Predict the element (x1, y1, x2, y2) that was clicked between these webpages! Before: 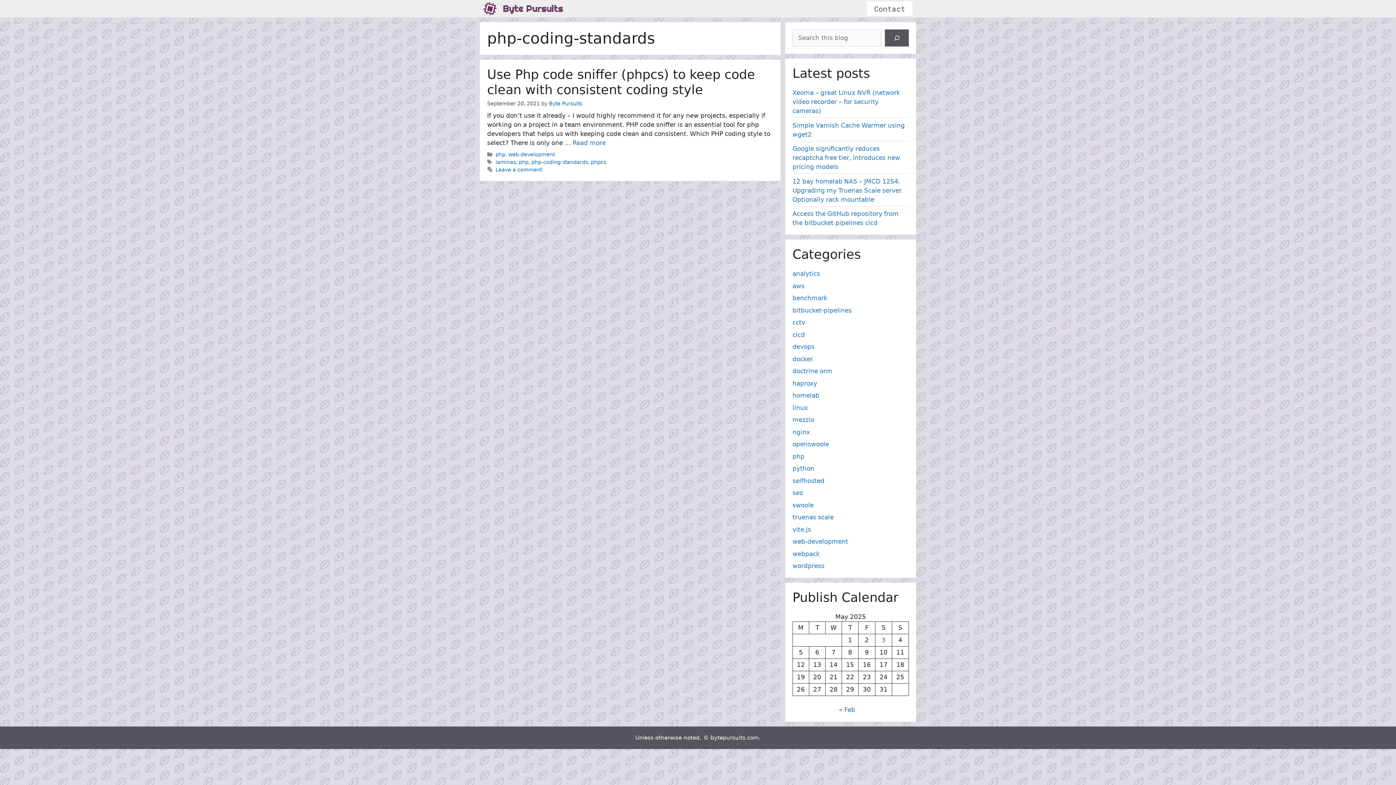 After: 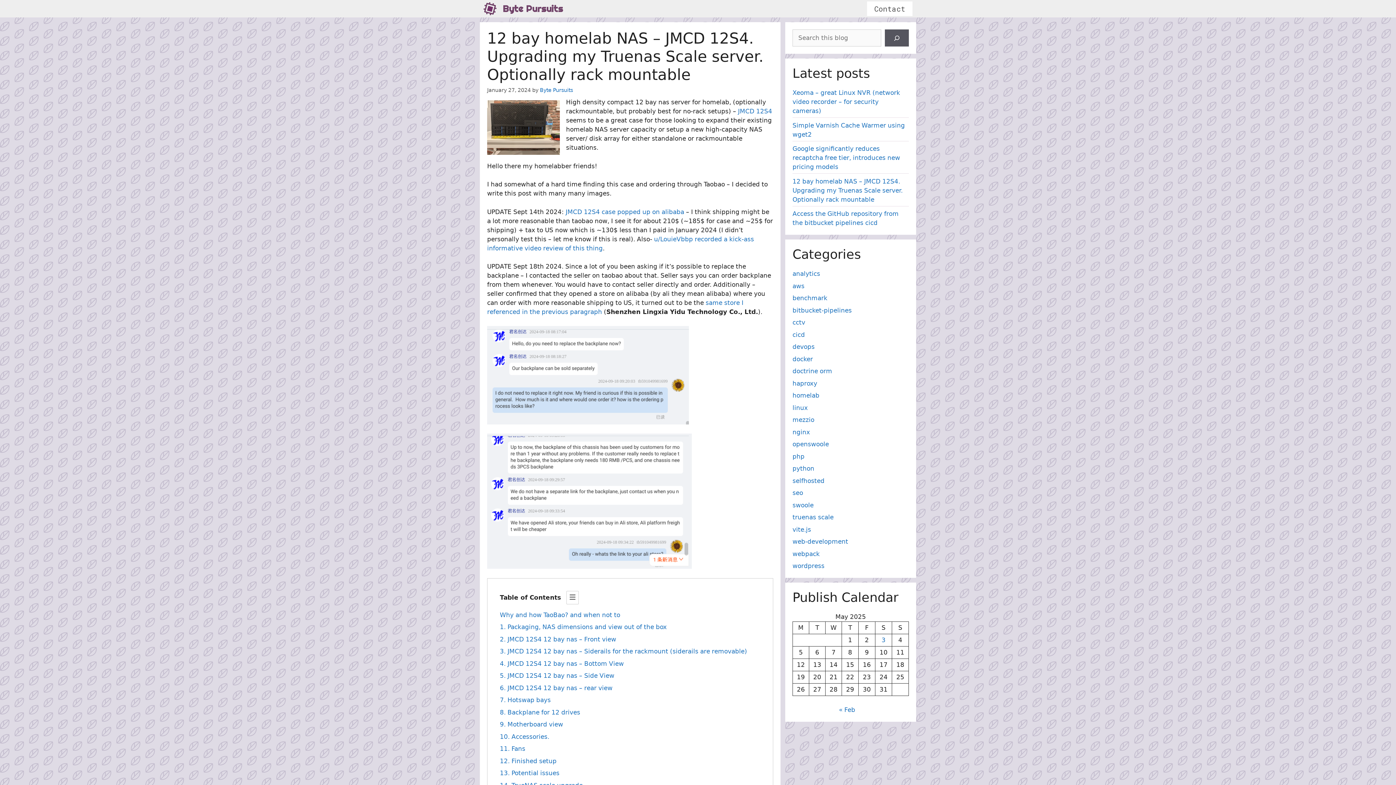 Action: bbox: (792, 177, 902, 203) label: 12 bay homelab NAS – JMCD 12S4. Upgrading my Truenas Scale server. Optionally rack mountable